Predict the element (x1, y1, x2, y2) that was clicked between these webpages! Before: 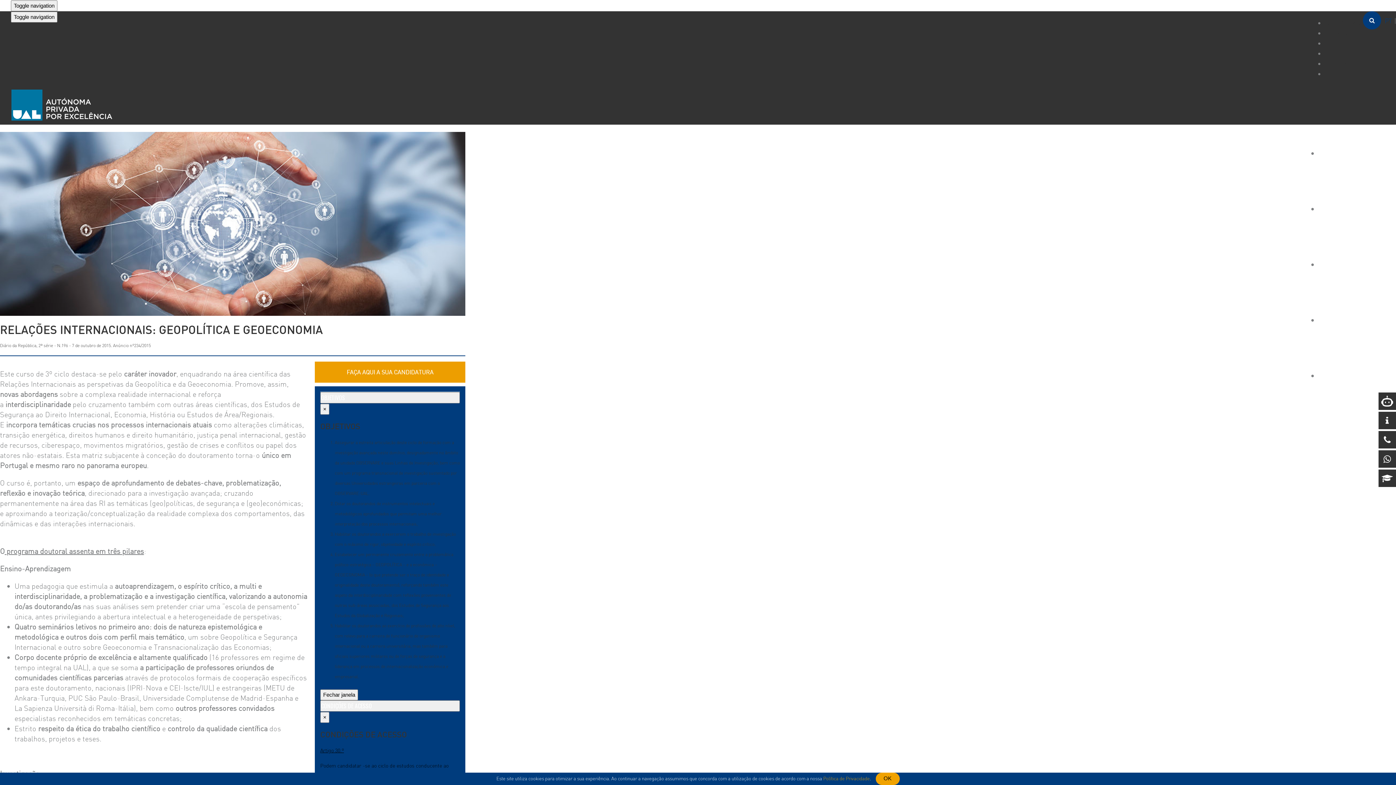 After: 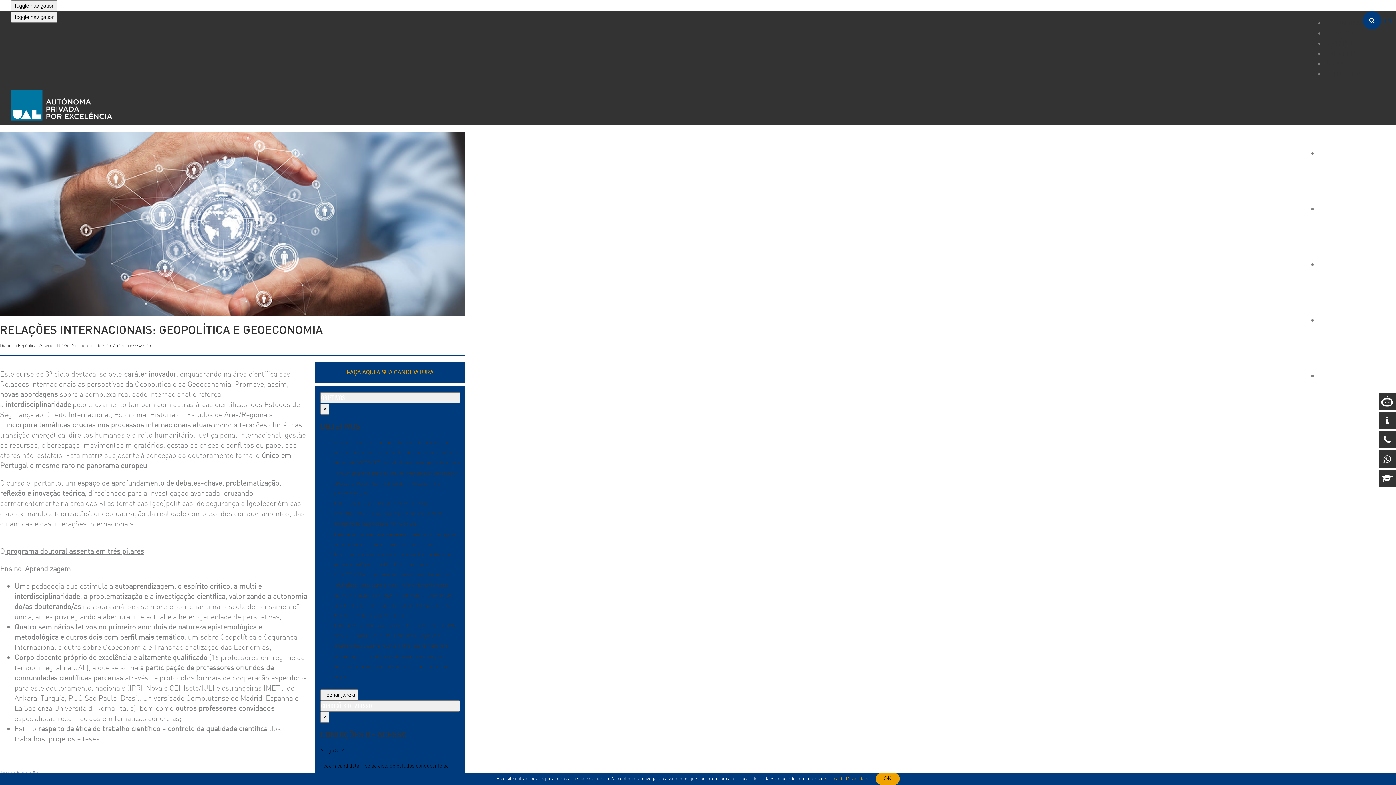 Action: bbox: (346, 368, 433, 376) label: FAÇA AQUI A SUA CANDIDATURA